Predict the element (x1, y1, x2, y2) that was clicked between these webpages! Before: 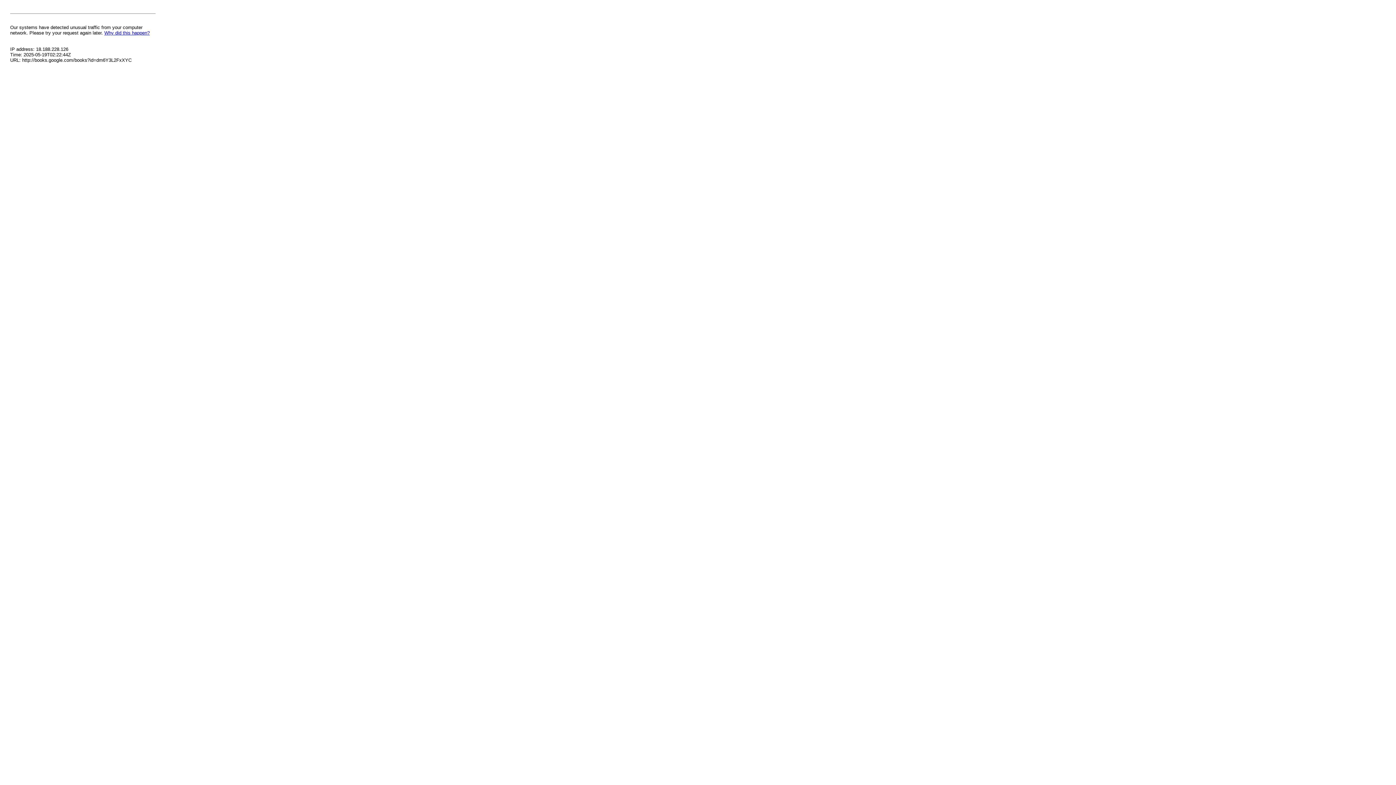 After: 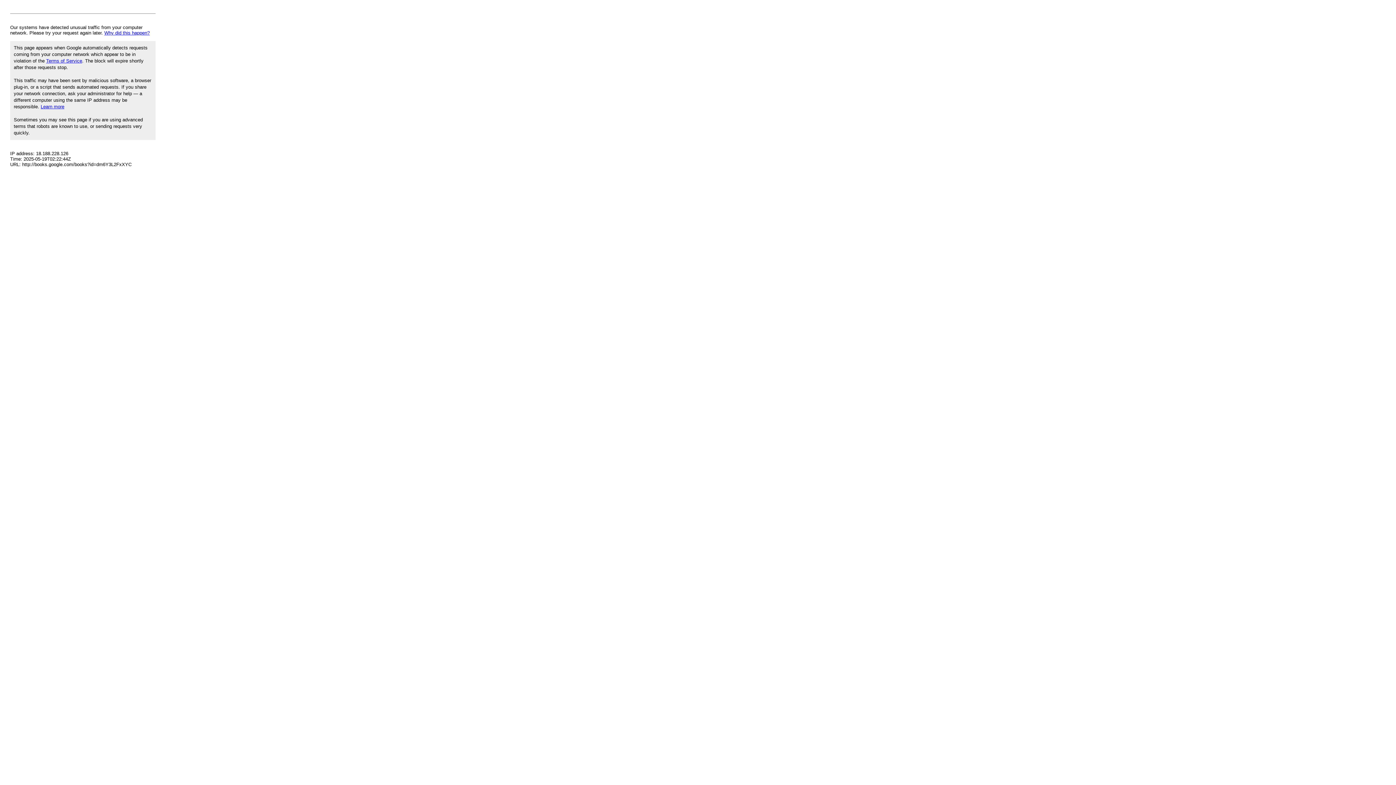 Action: bbox: (104, 30, 149, 35) label: Why did this happen?